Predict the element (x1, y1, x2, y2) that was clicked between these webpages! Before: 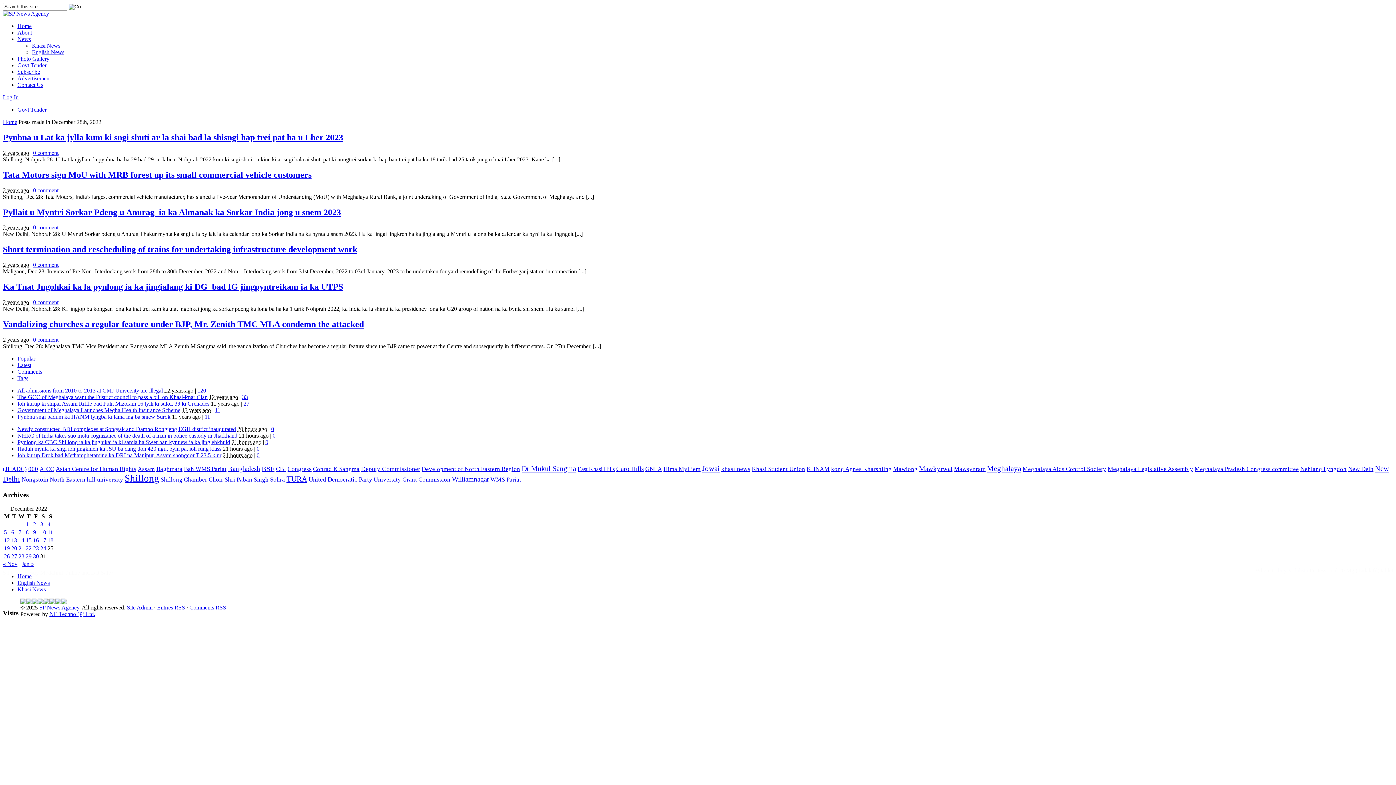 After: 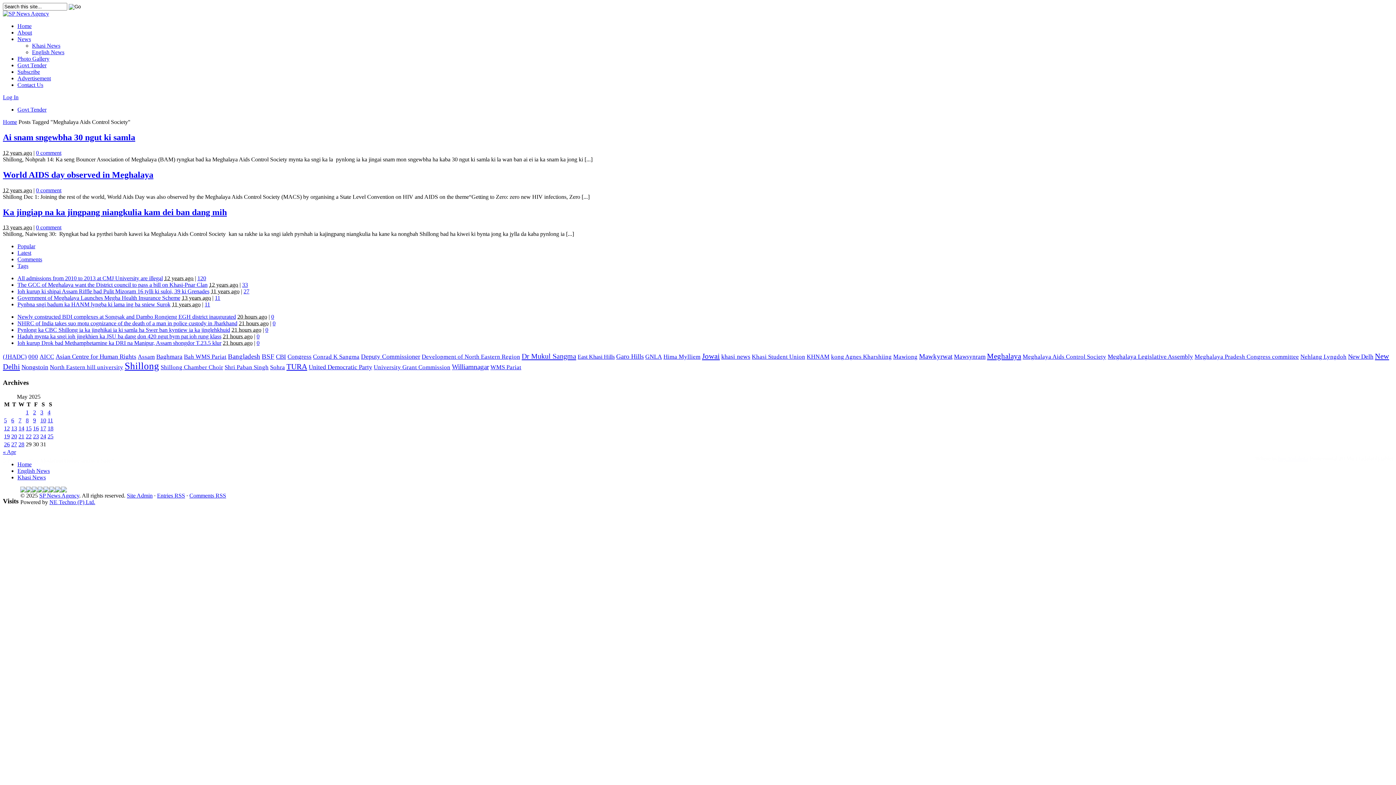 Action: label: Meghalaya Aids Control Society (3 items) bbox: (1022, 465, 1106, 472)